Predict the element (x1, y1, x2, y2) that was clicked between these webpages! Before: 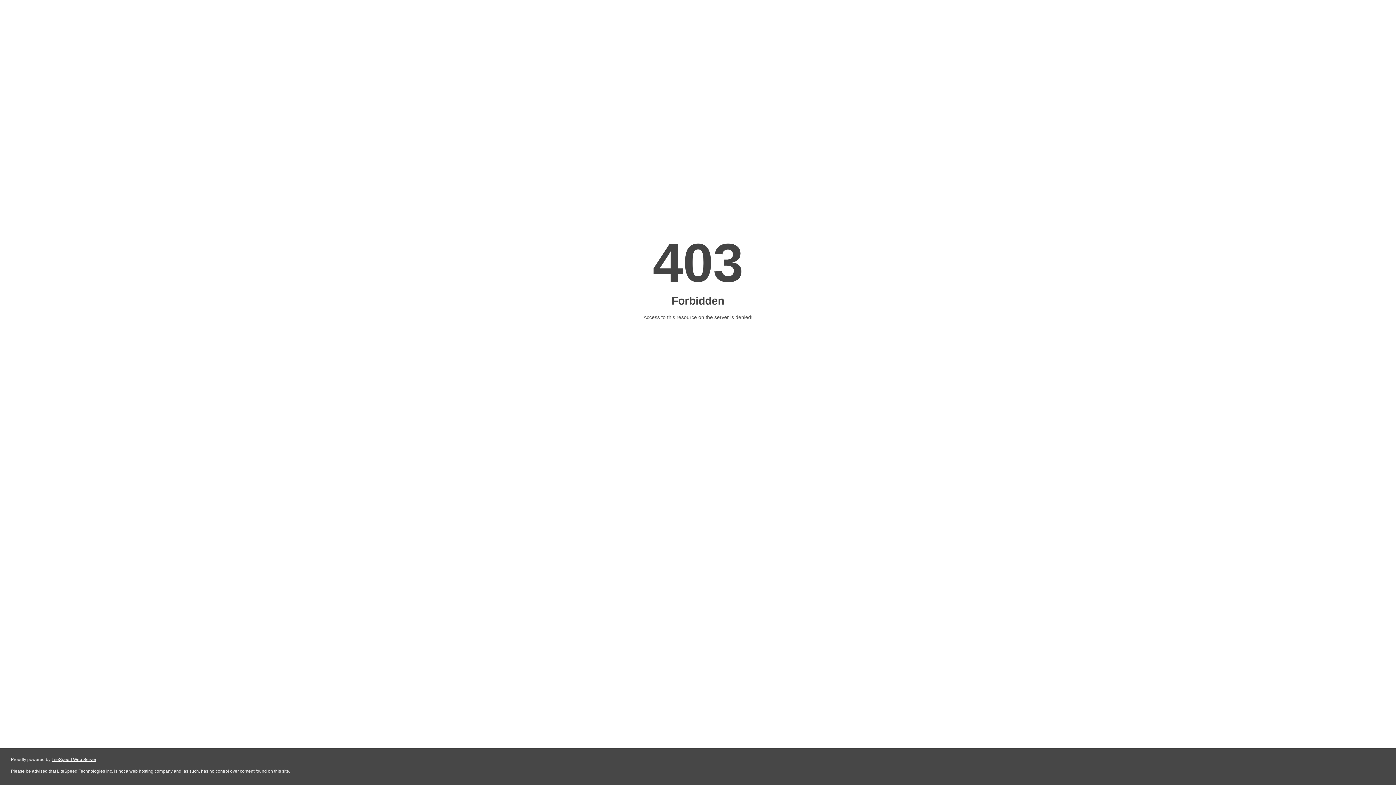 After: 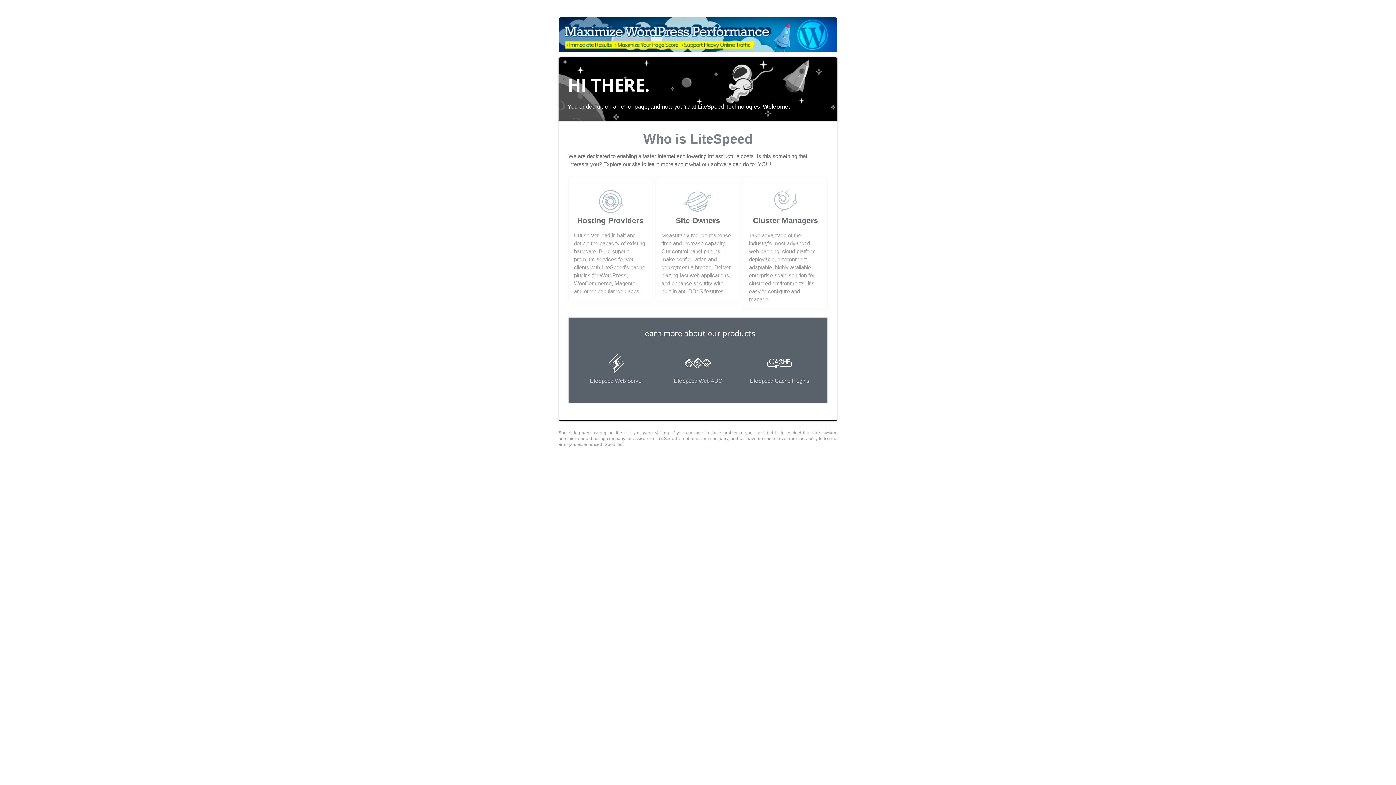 Action: label: LiteSpeed Web Server bbox: (51, 757, 96, 762)